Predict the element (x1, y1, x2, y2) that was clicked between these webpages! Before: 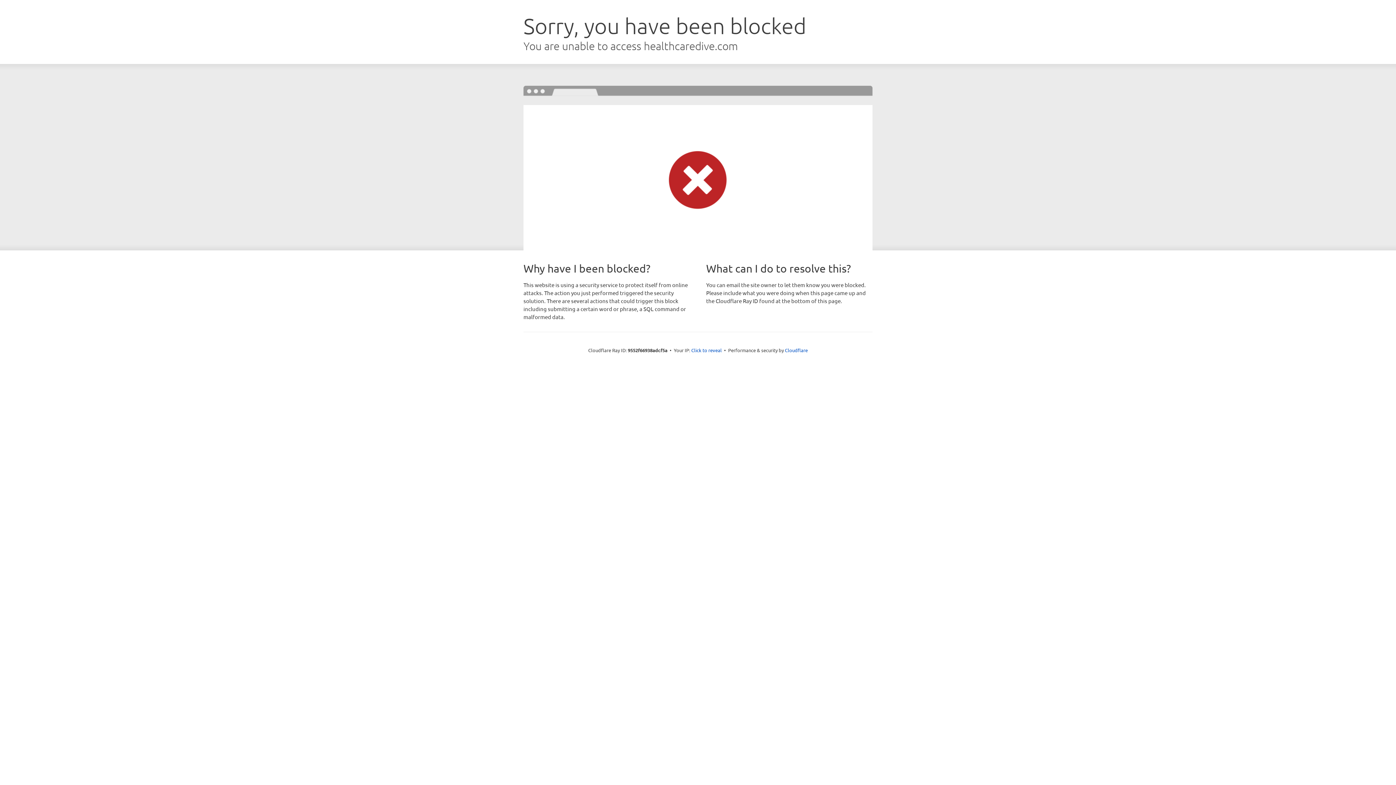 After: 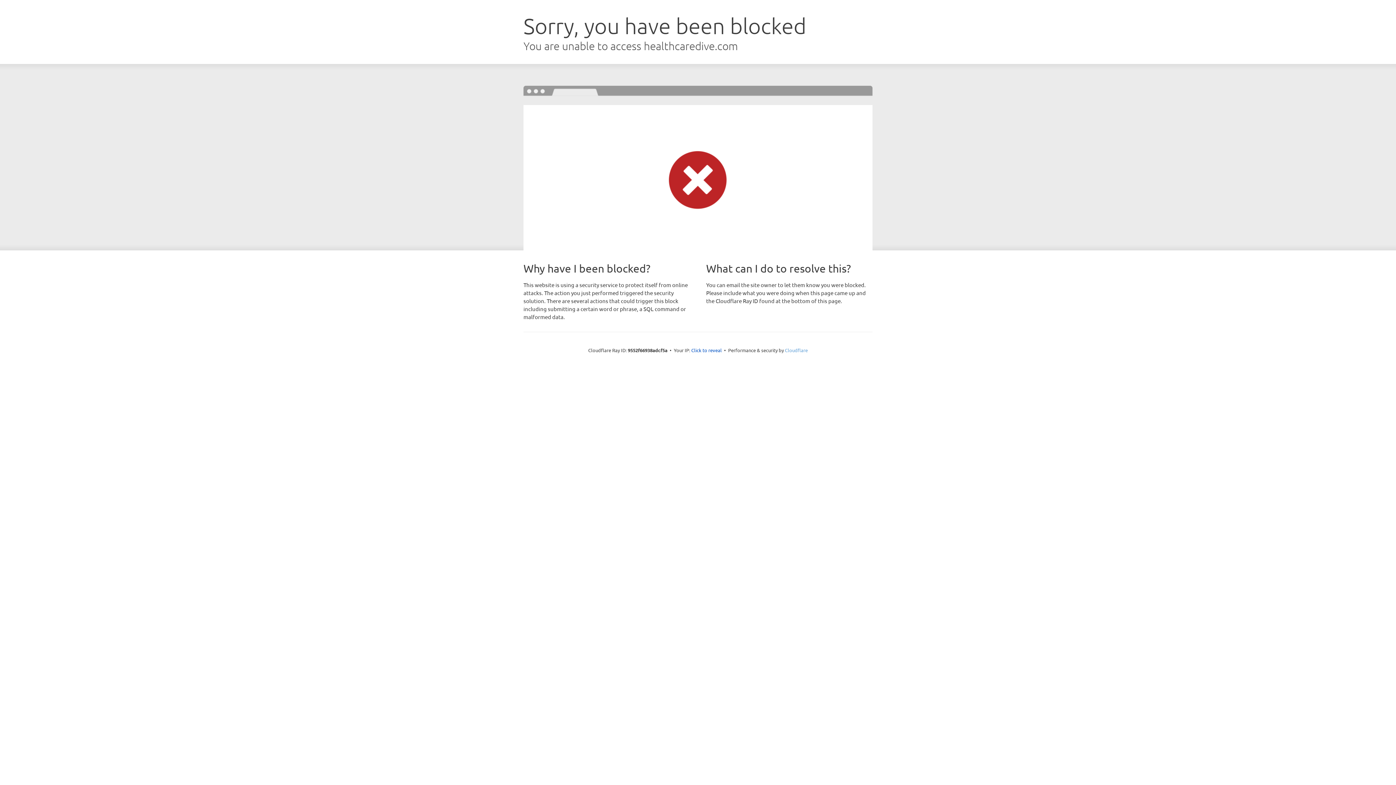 Action: bbox: (785, 347, 808, 353) label: Cloudflare